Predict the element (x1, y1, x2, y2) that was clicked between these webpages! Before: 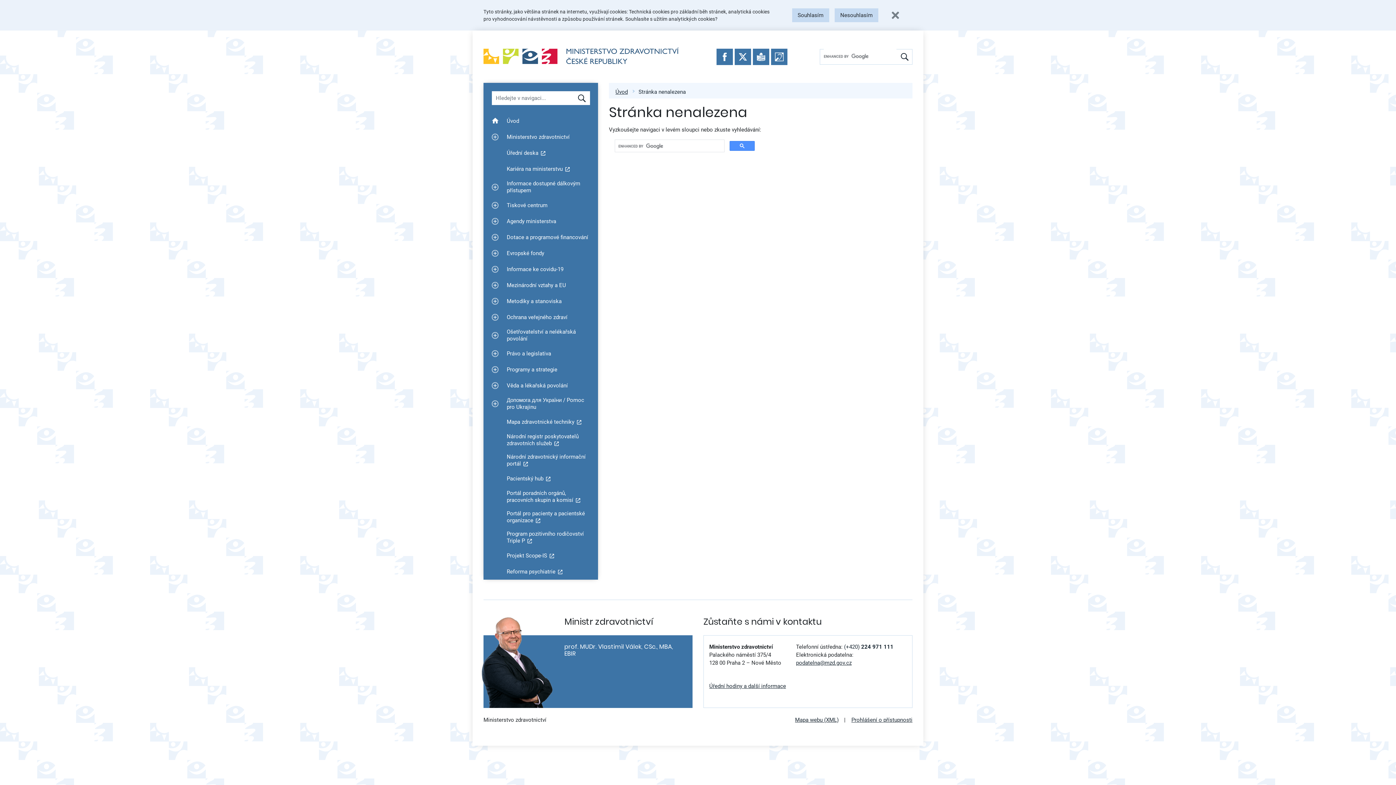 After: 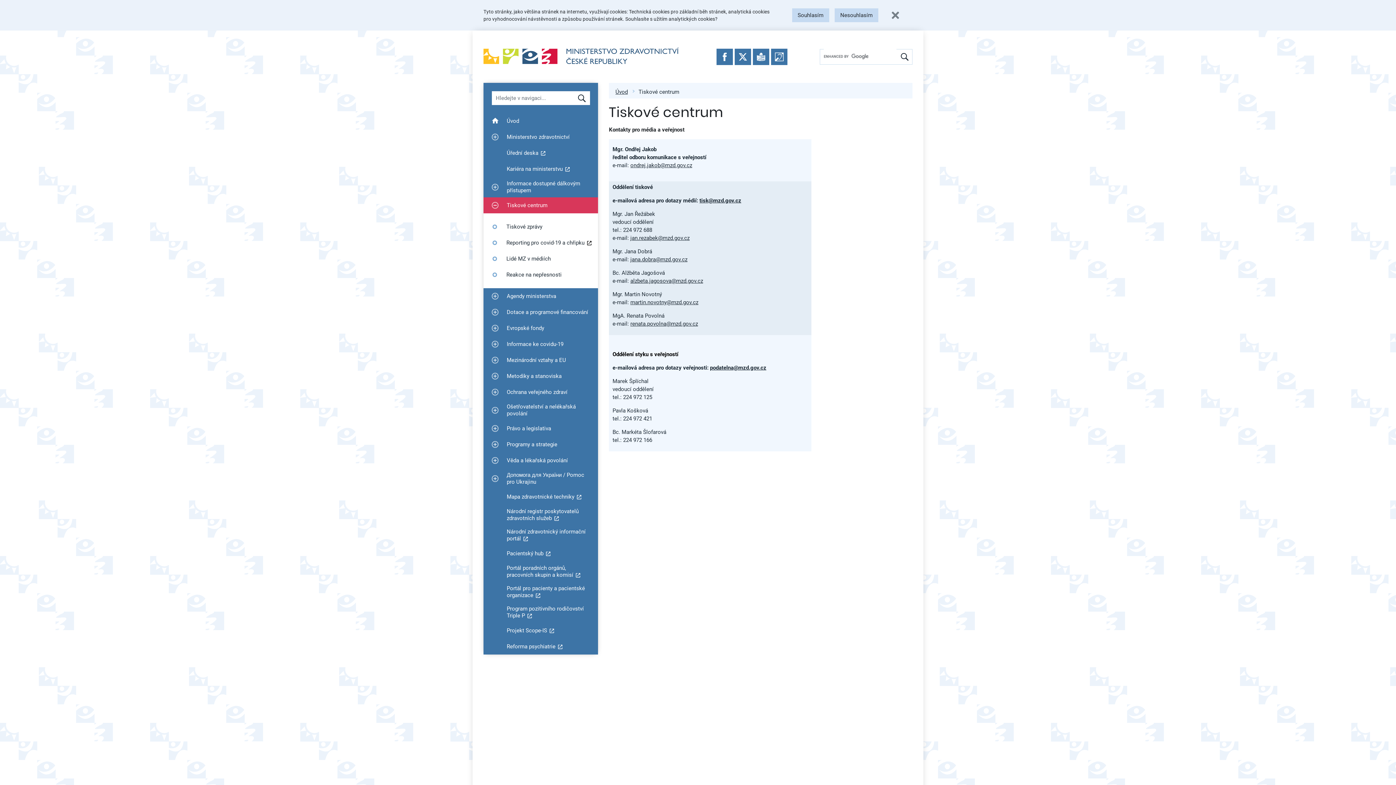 Action: bbox: (483, 197, 598, 213) label: Zobrazit podmenu pro Tiskové centrum
Tiskové centrum